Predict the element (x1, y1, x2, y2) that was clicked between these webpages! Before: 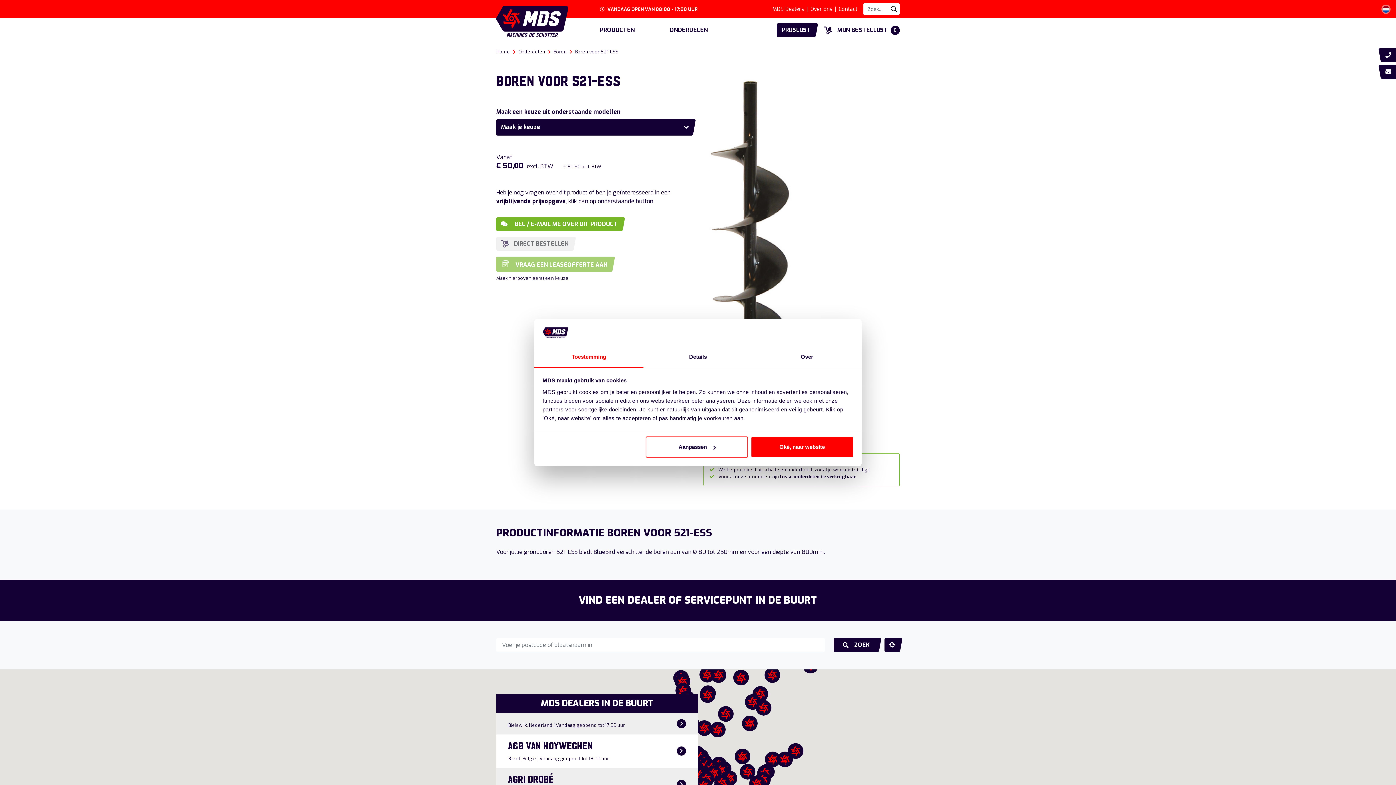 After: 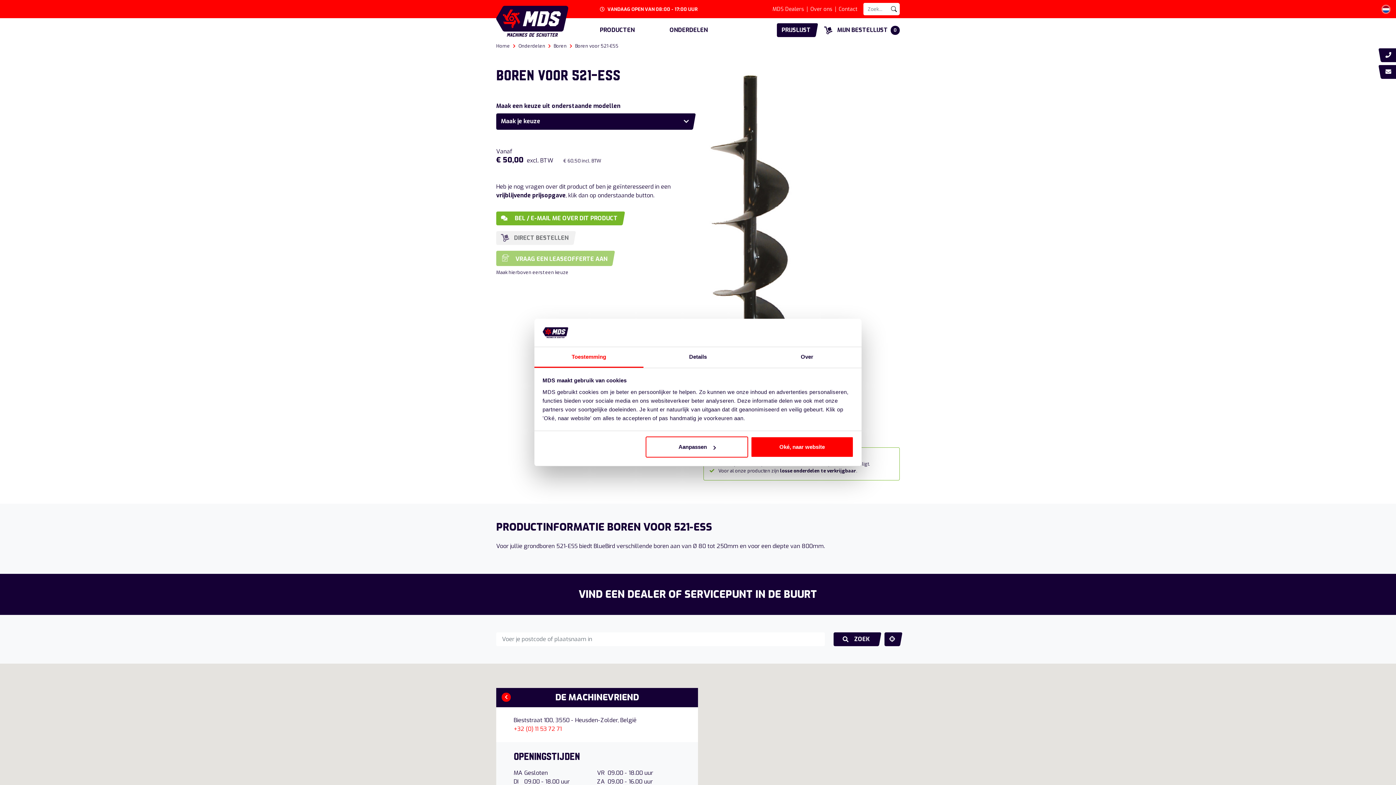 Action: bbox: (749, 775, 765, 791)